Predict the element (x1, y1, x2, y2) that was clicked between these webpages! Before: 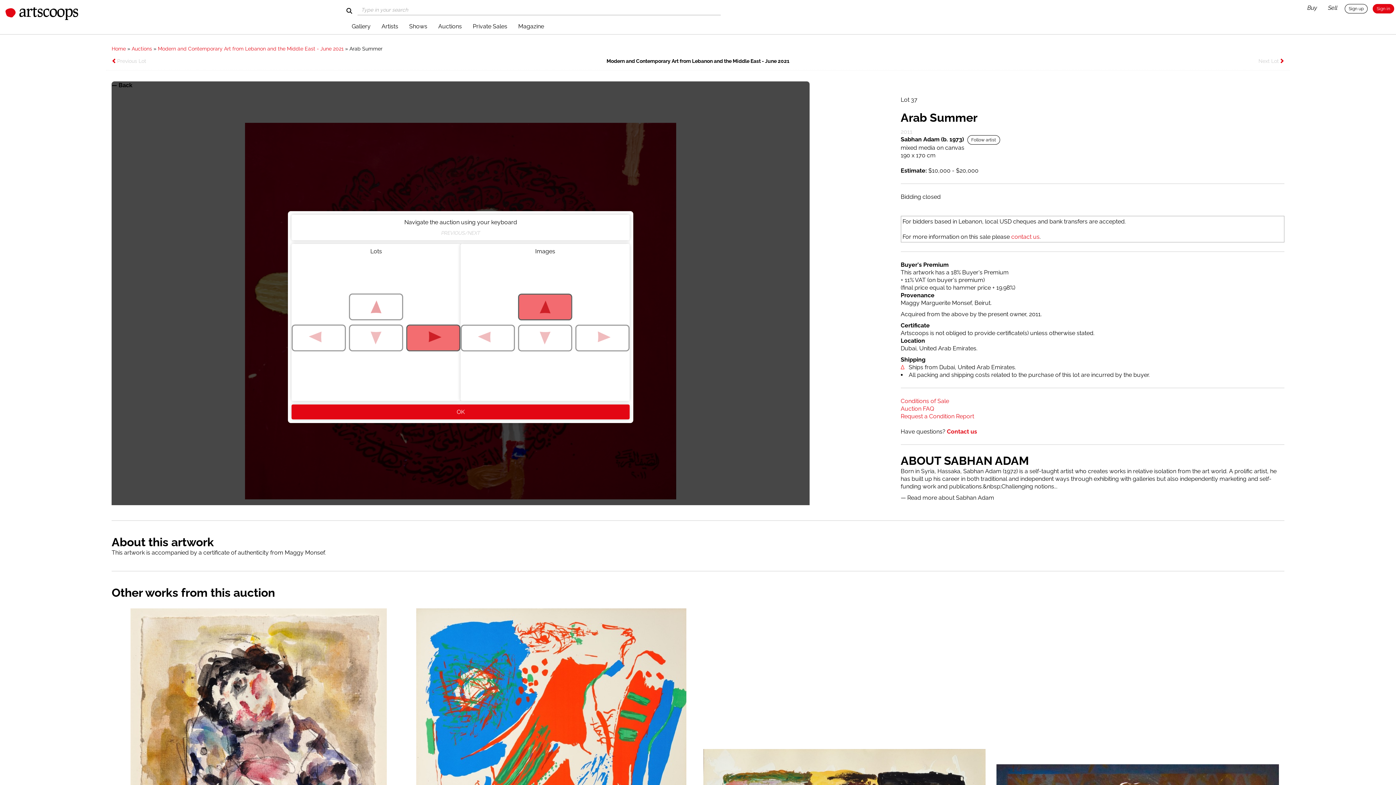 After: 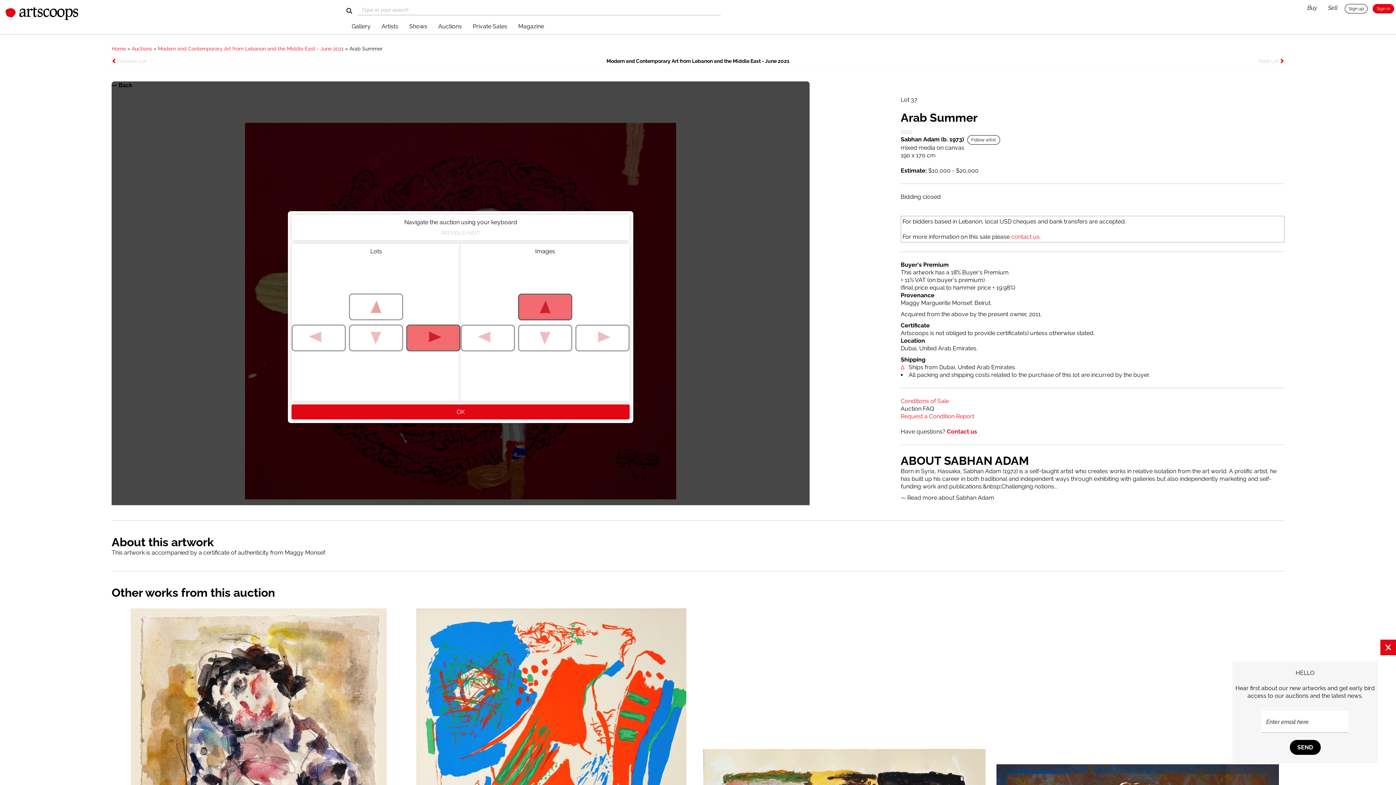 Action: label: Auction FAQ bbox: (900, 405, 934, 412)